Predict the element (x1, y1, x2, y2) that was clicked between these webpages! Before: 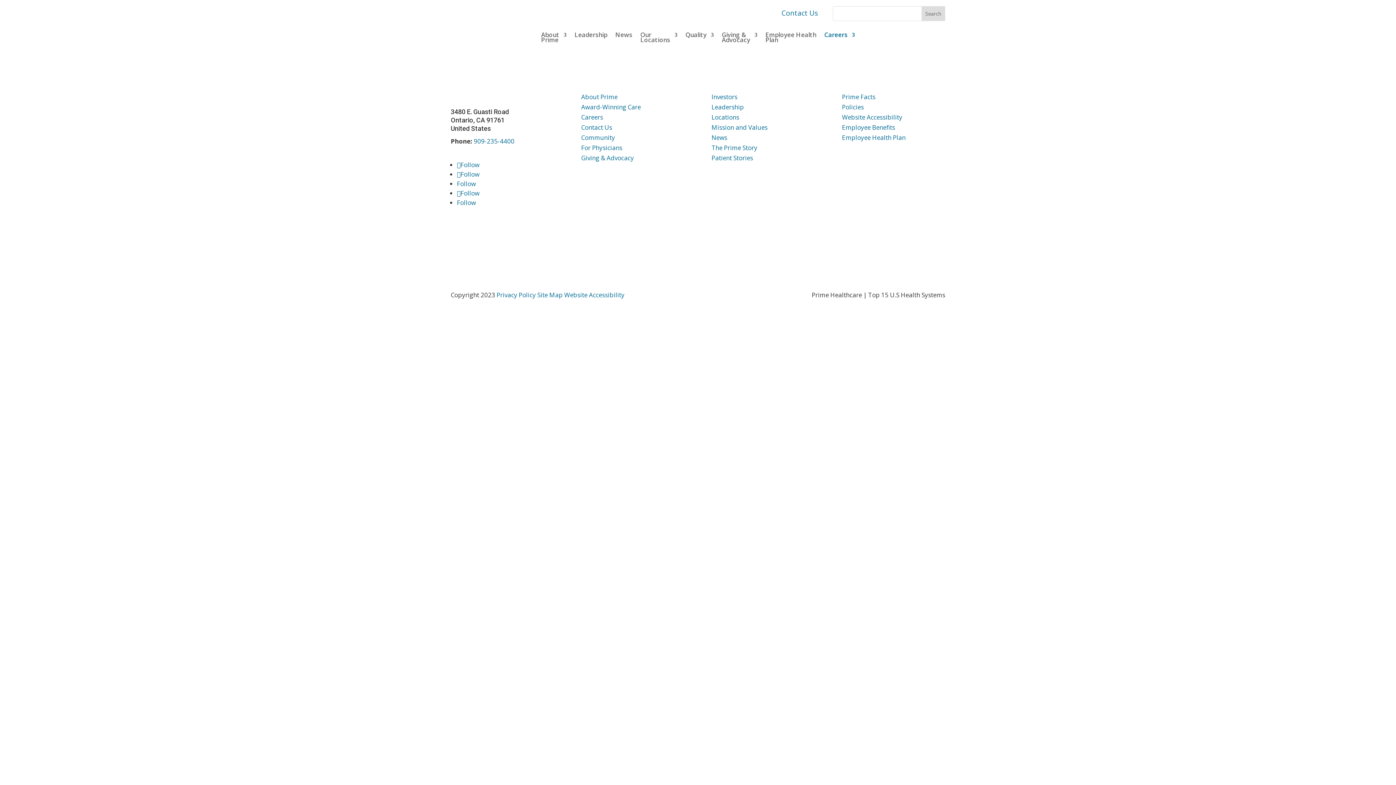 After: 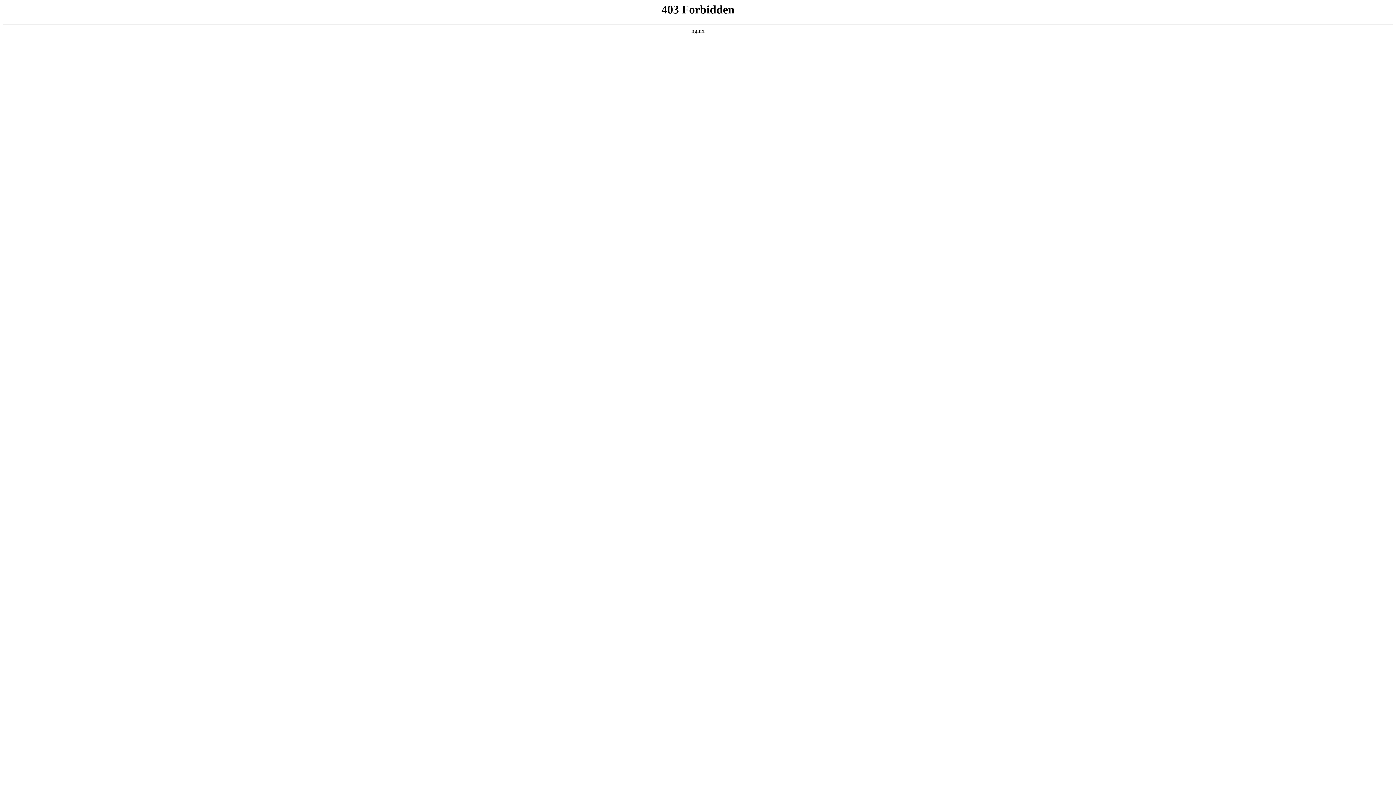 Action: bbox: (564, 290, 624, 299) label: Website Accessibility